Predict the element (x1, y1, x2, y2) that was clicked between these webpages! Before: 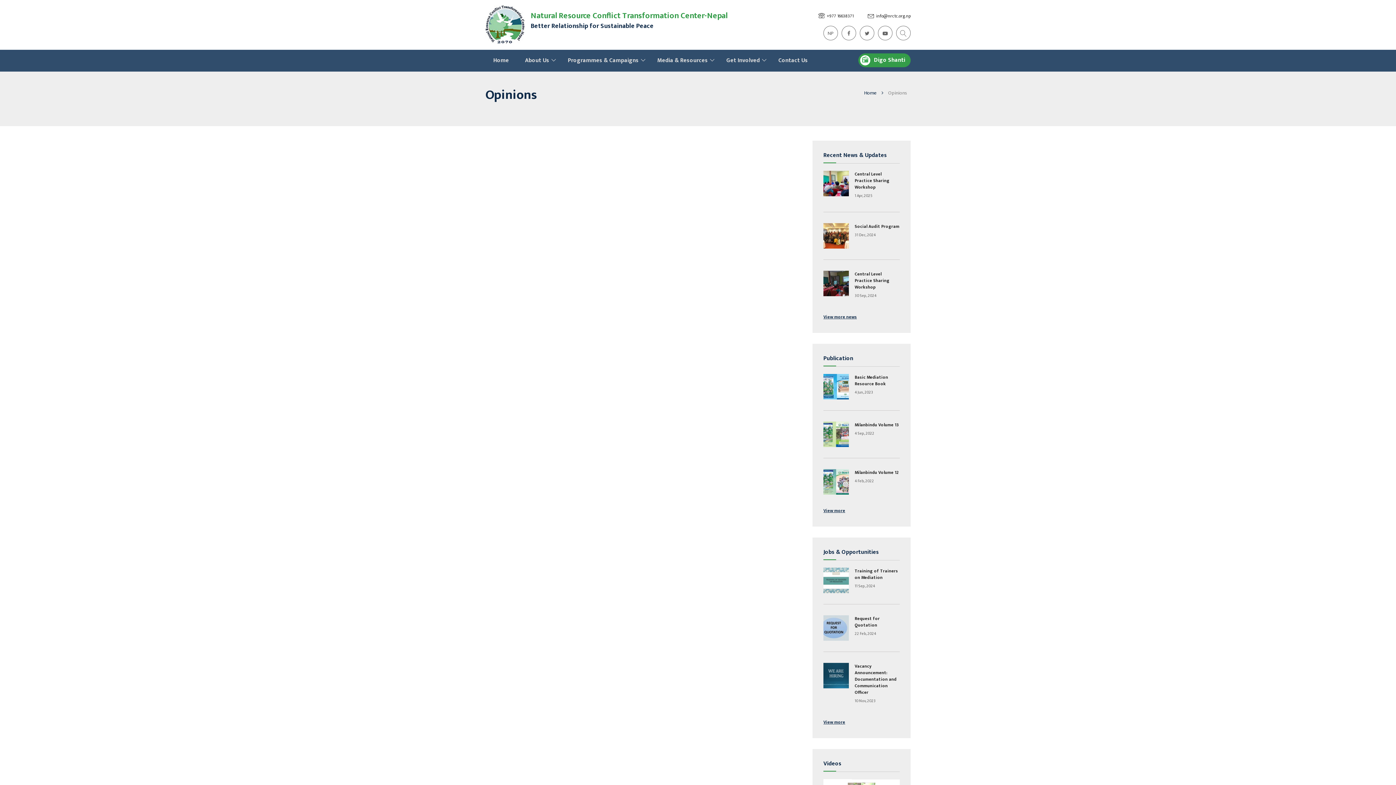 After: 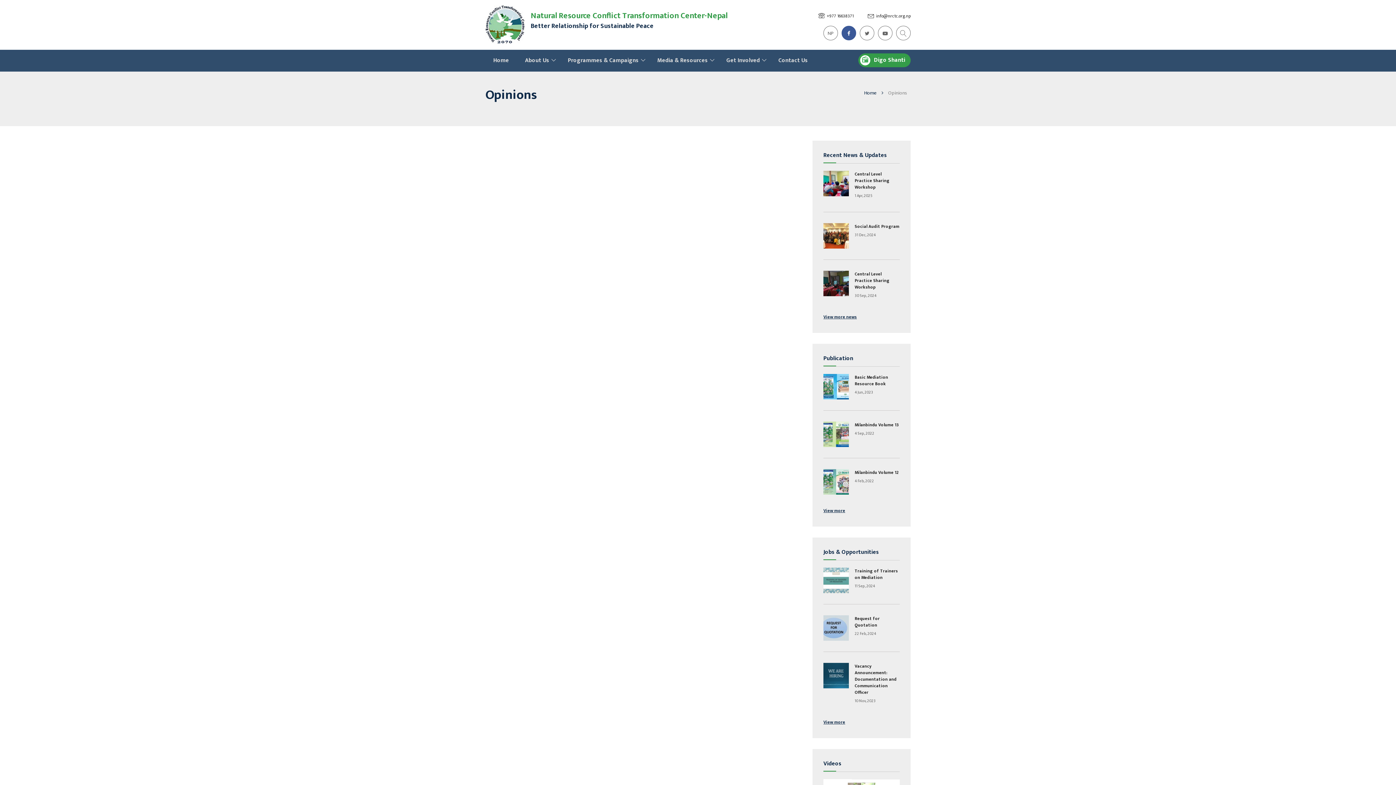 Action: bbox: (838, 24, 856, 39)